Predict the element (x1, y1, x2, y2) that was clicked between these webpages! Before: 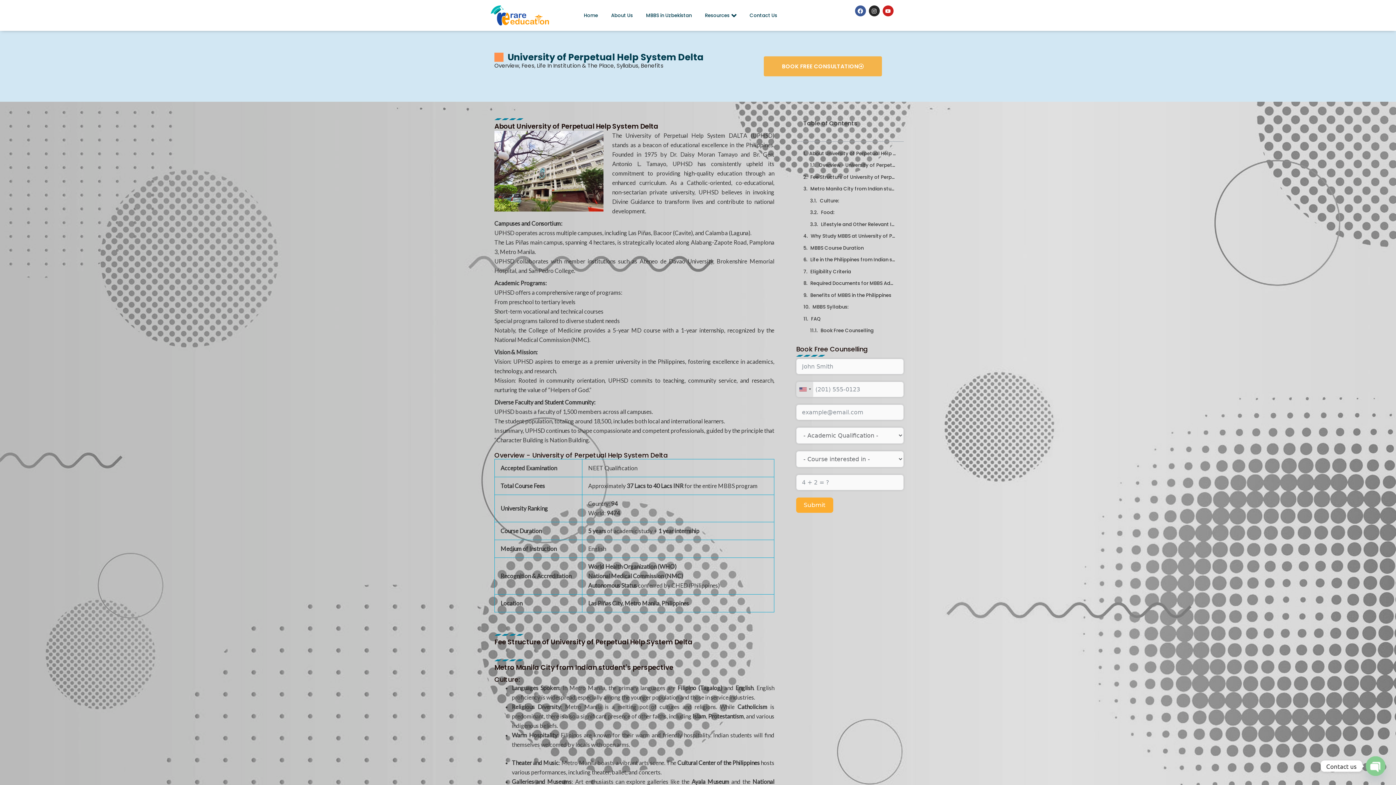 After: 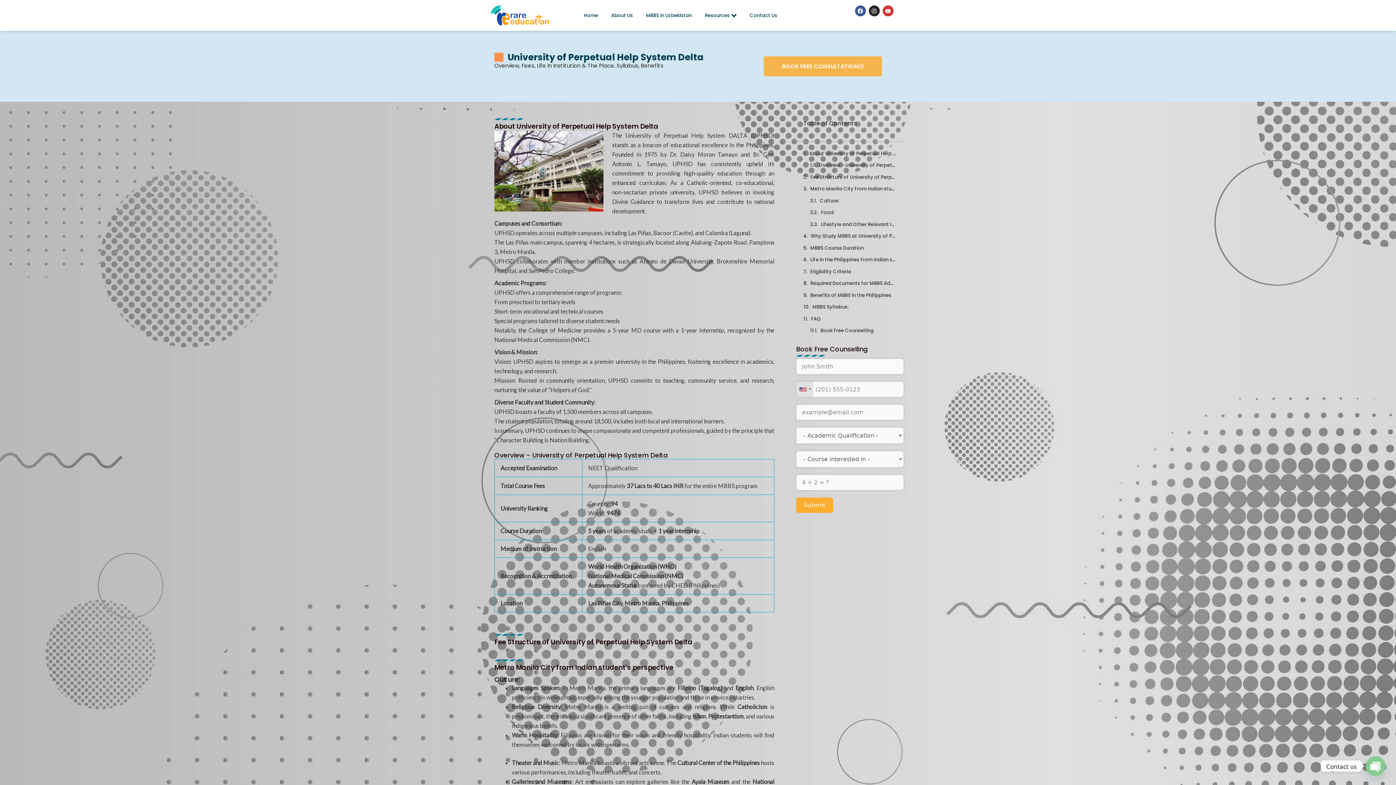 Action: label: Youtube bbox: (882, 5, 893, 16)